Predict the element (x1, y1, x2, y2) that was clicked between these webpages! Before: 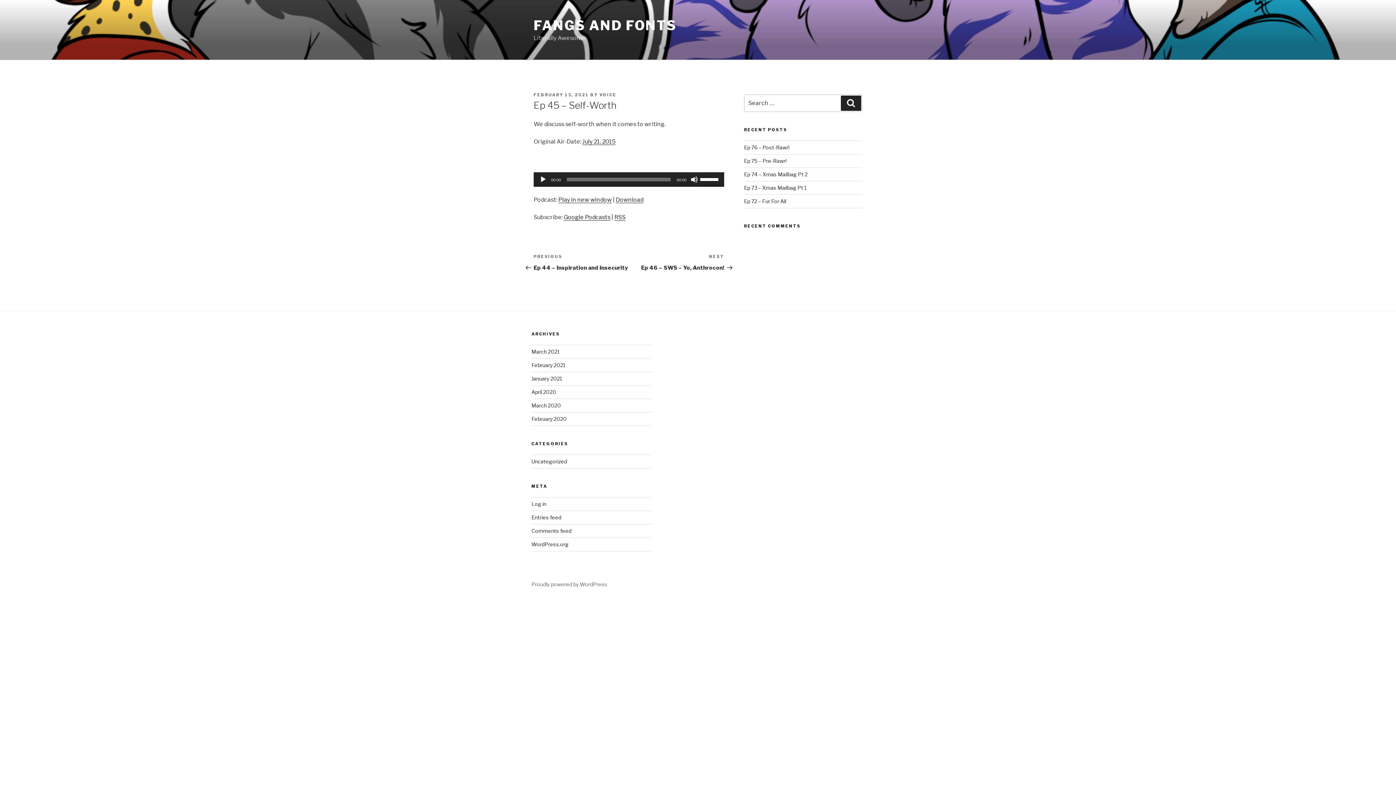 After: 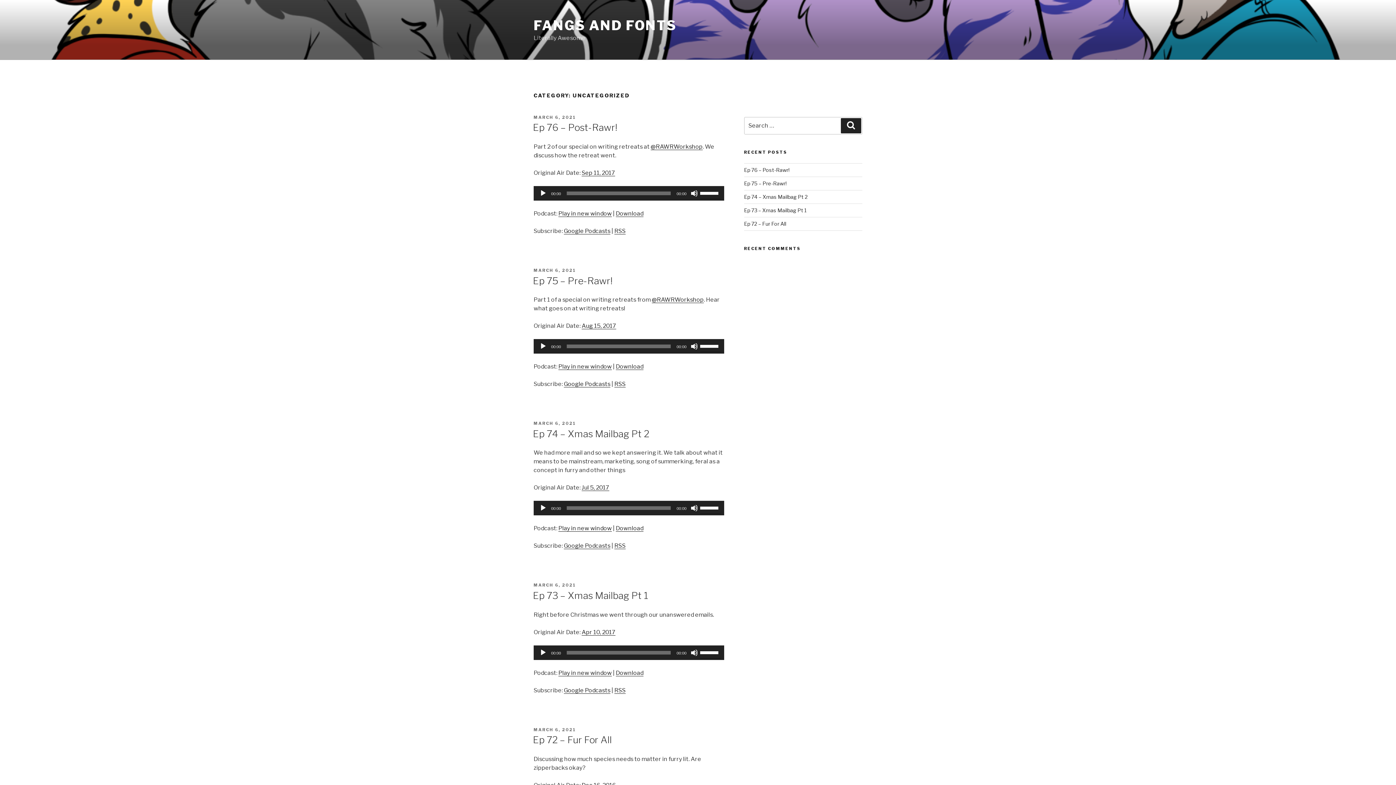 Action: bbox: (531, 458, 567, 464) label: Uncategorized